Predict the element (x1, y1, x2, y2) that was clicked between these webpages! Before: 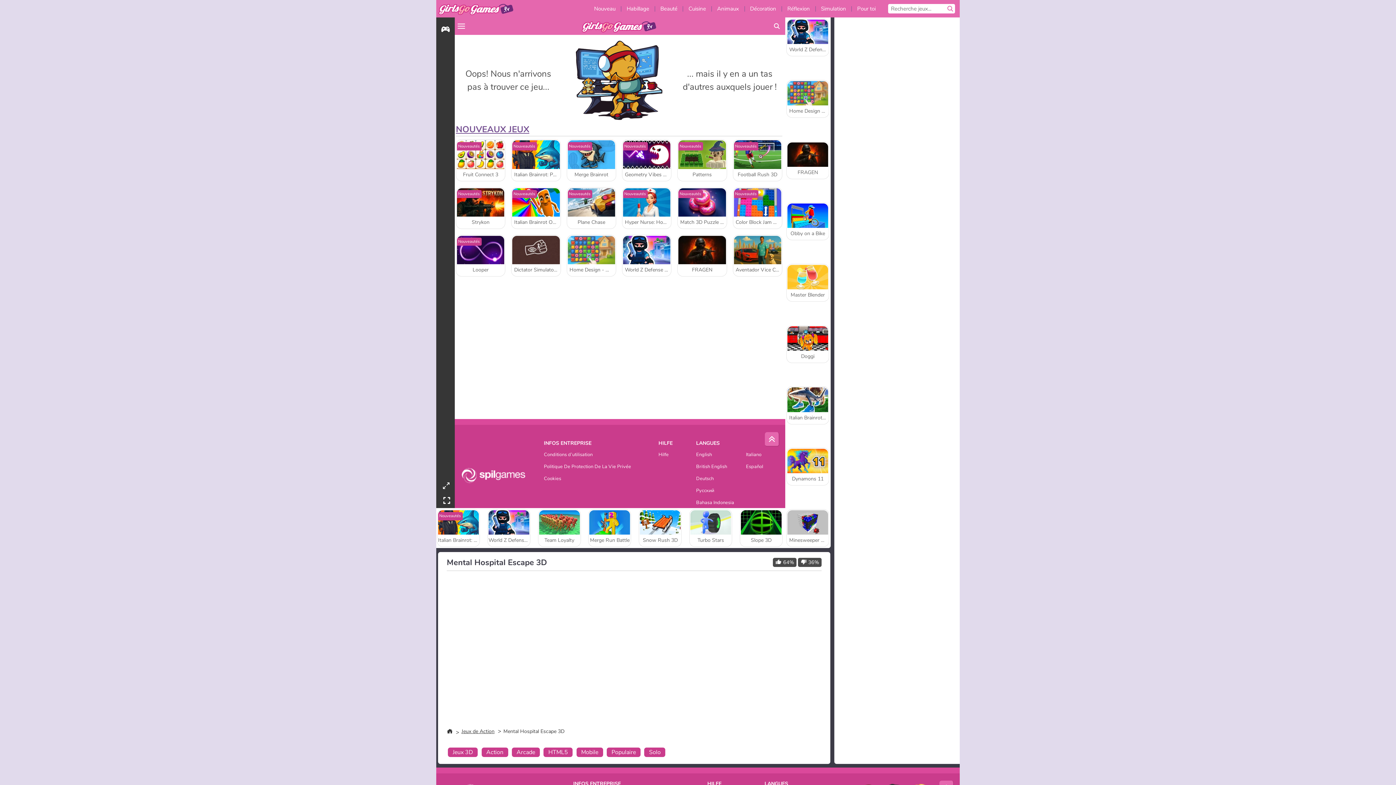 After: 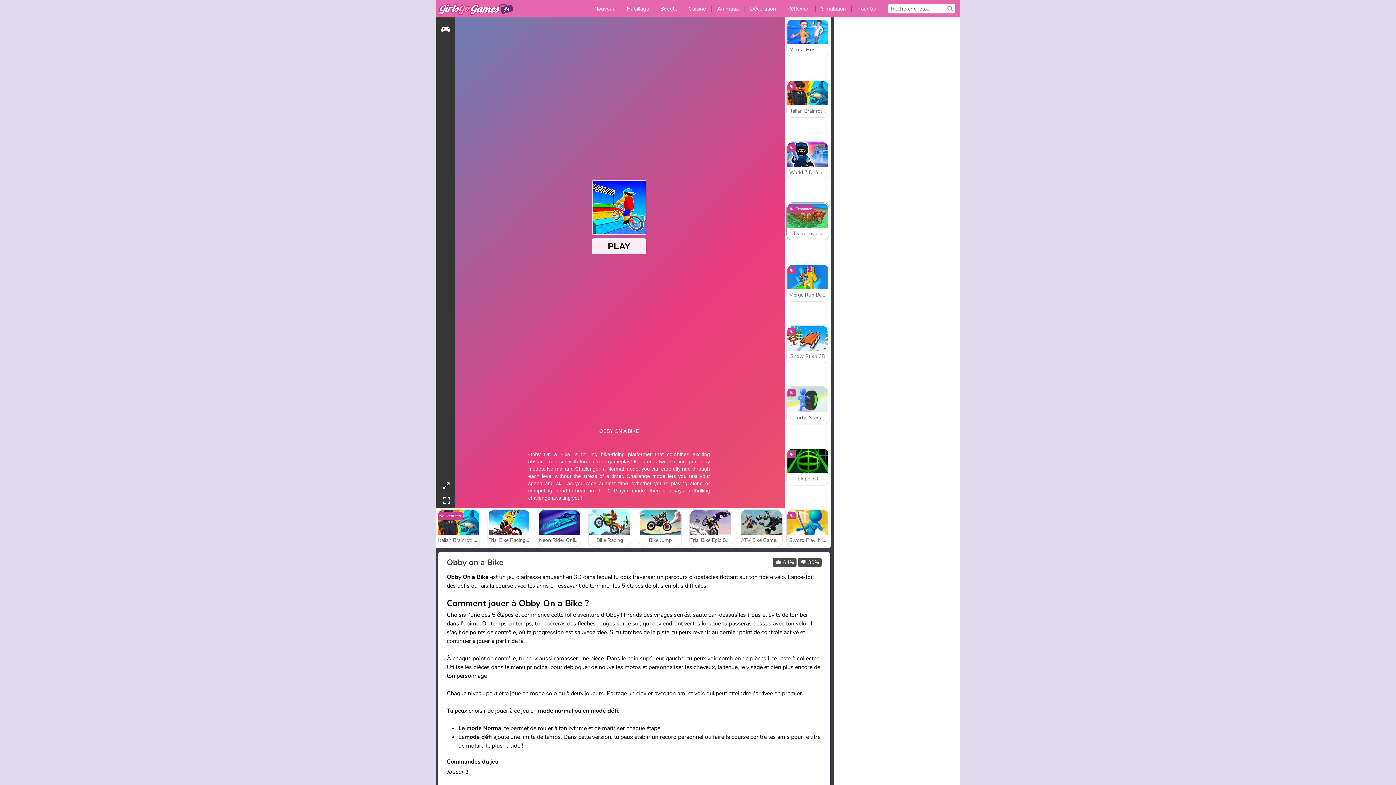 Action: bbox: (786, 202, 829, 240) label: Obby on a Bike